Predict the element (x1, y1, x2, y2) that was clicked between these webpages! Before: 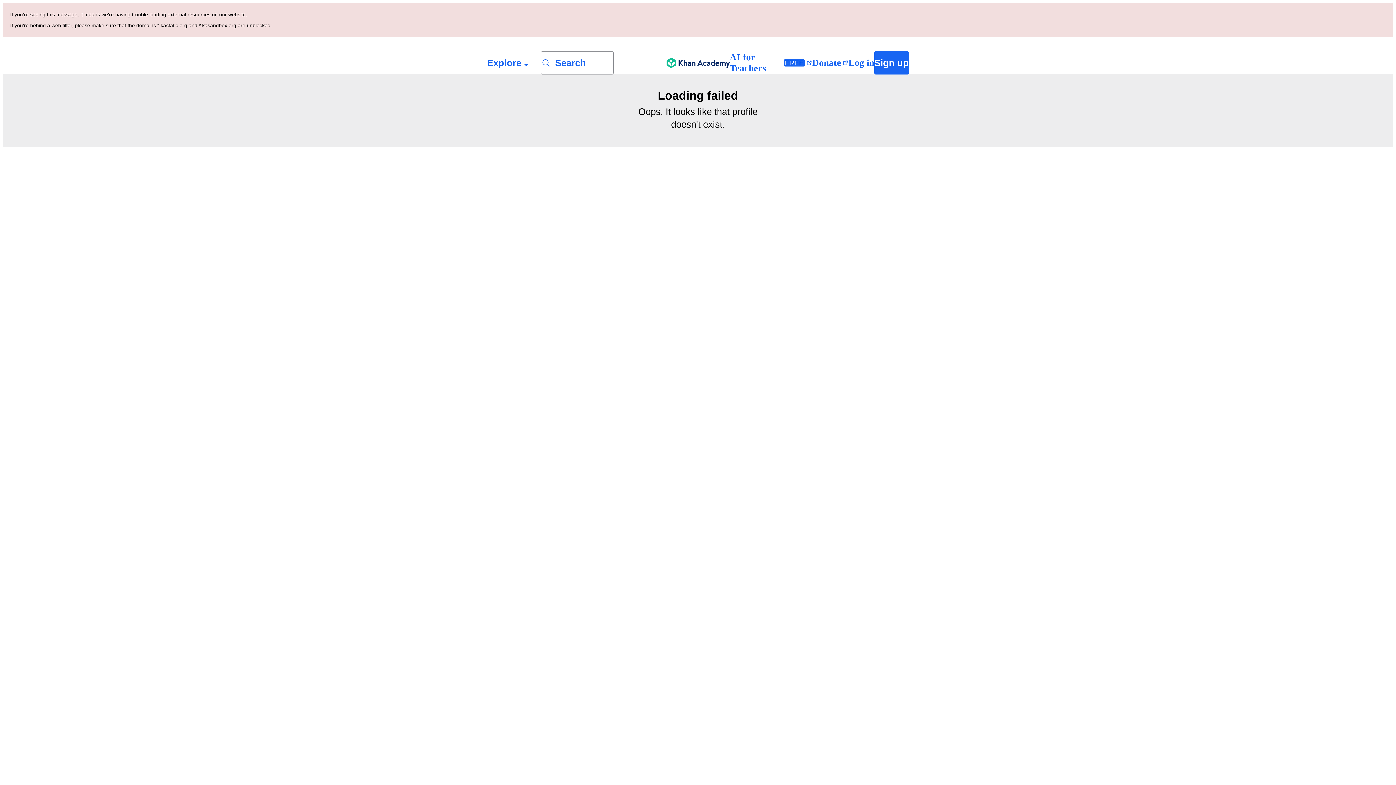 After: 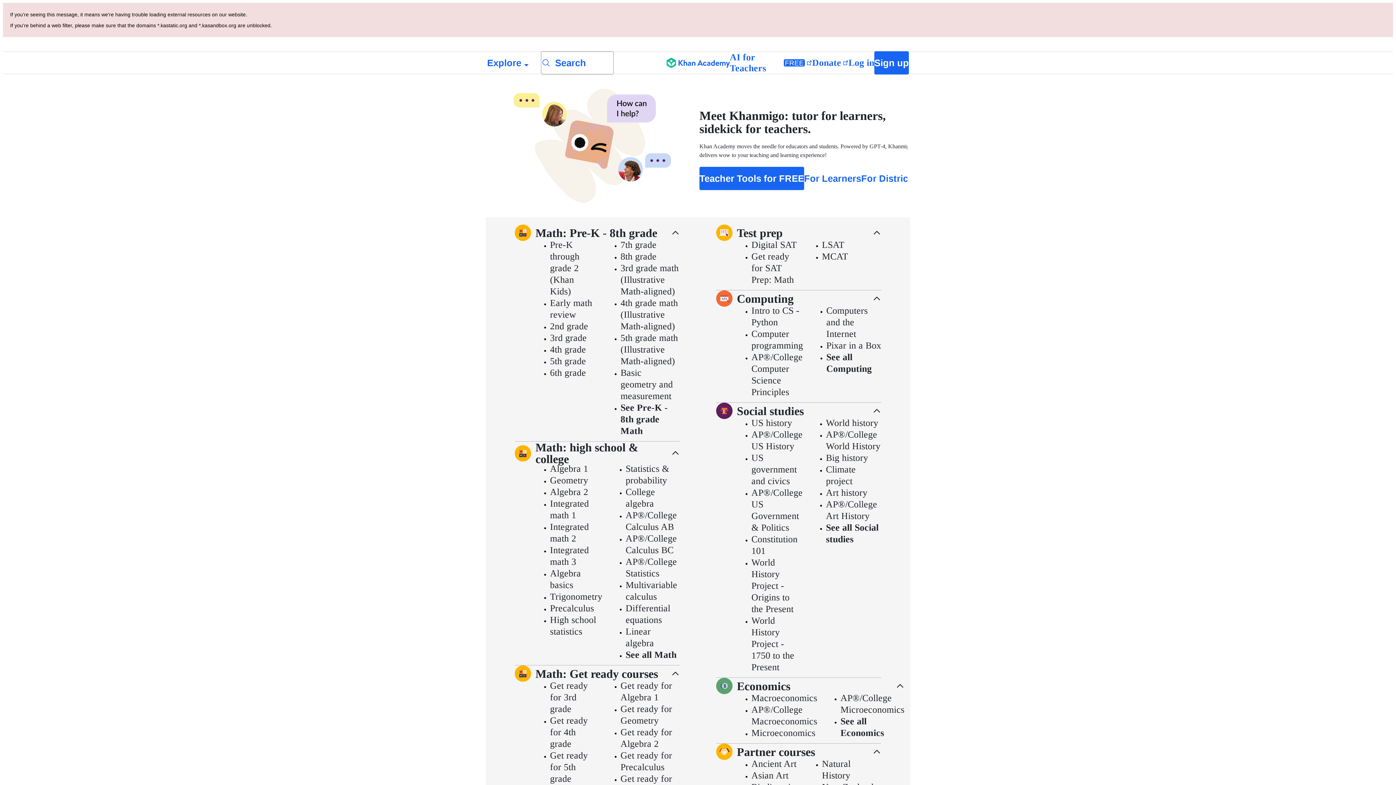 Action: bbox: (666, 52, 730, 73) label: Khan Academy